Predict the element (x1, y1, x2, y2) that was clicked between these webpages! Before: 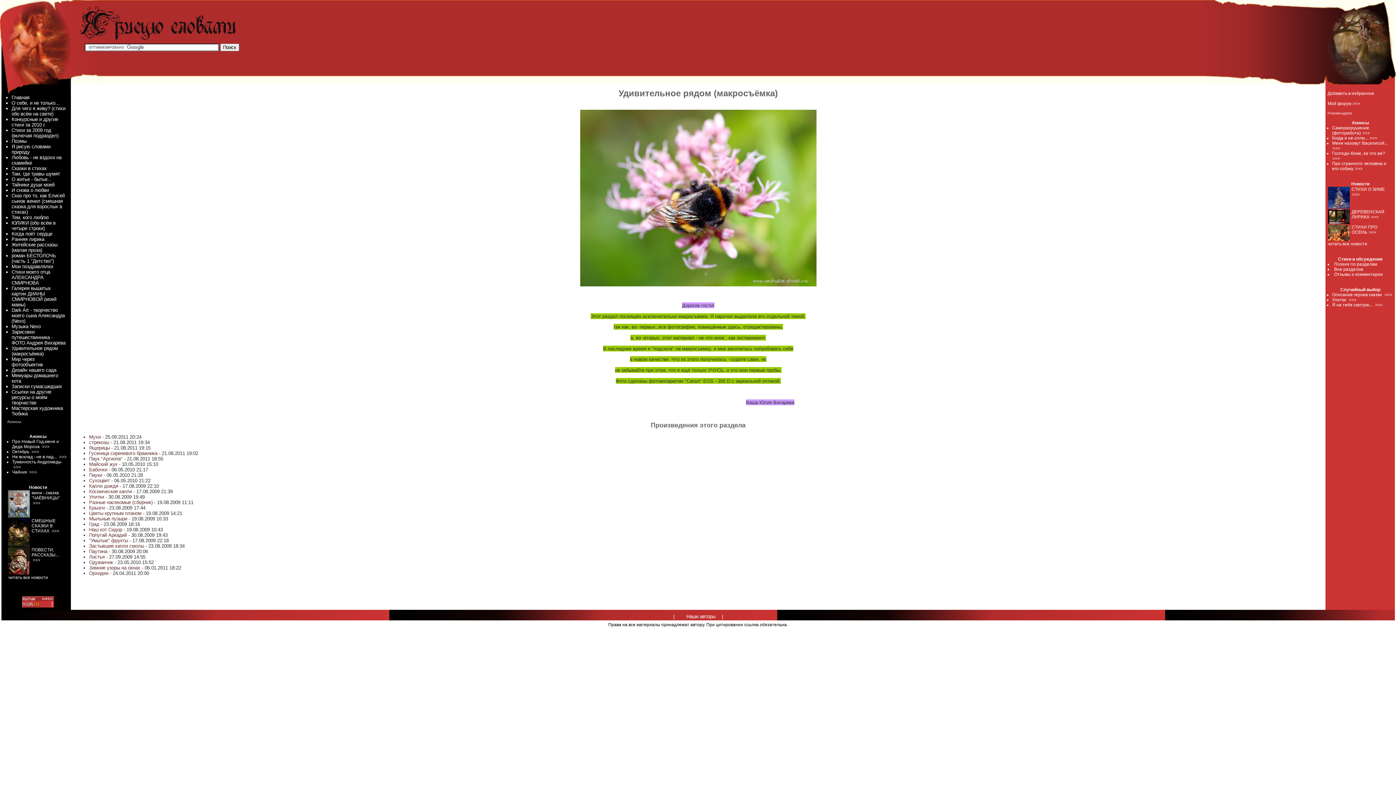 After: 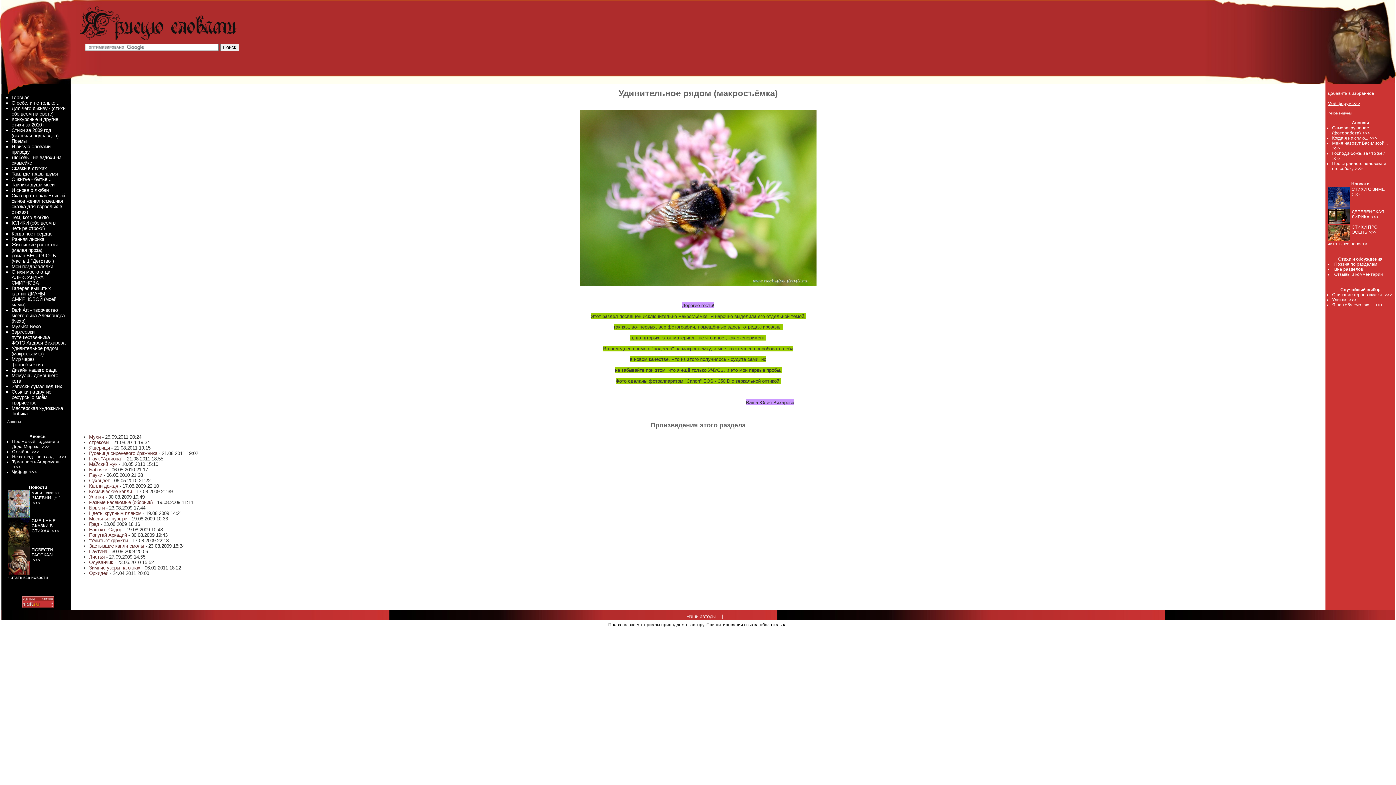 Action: label: Мой форум >>> bbox: (1327, 101, 1360, 106)